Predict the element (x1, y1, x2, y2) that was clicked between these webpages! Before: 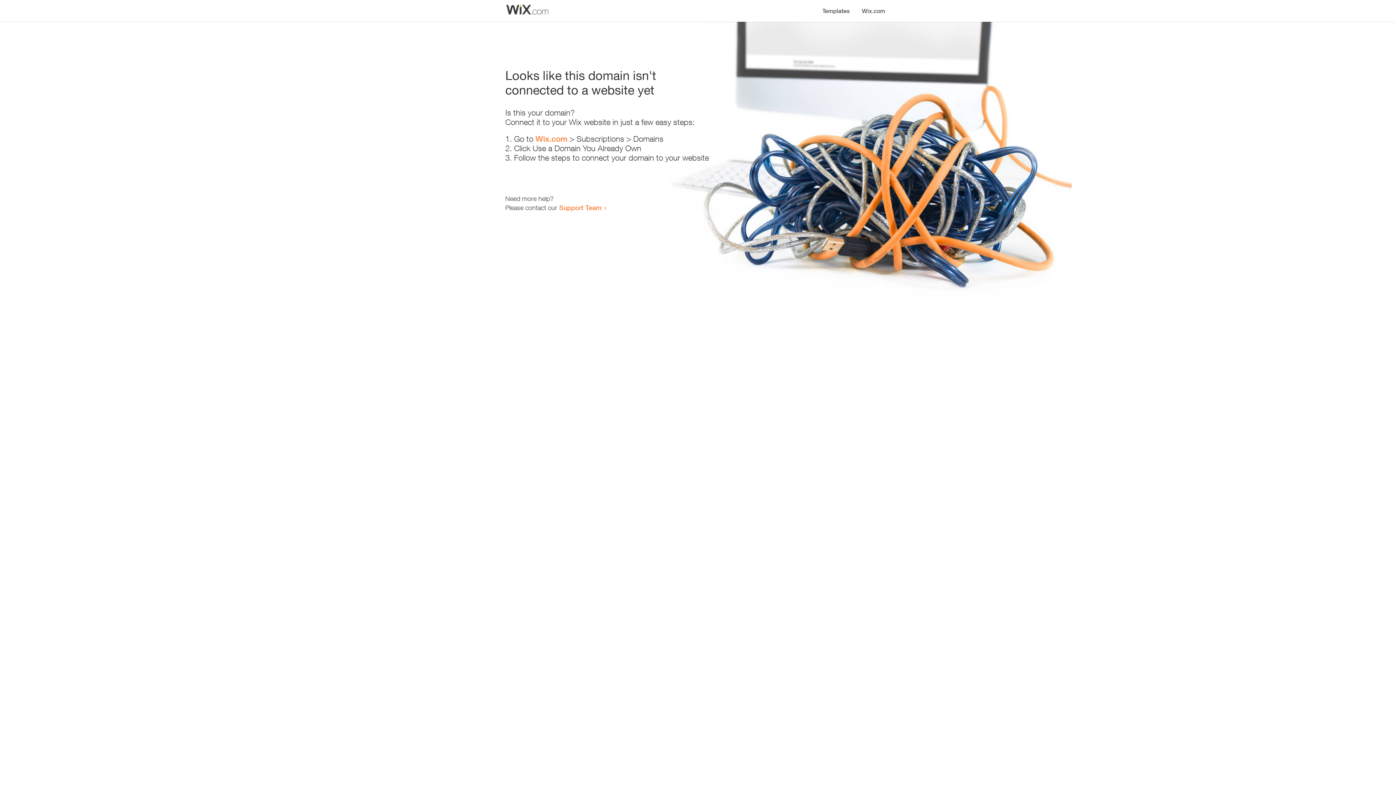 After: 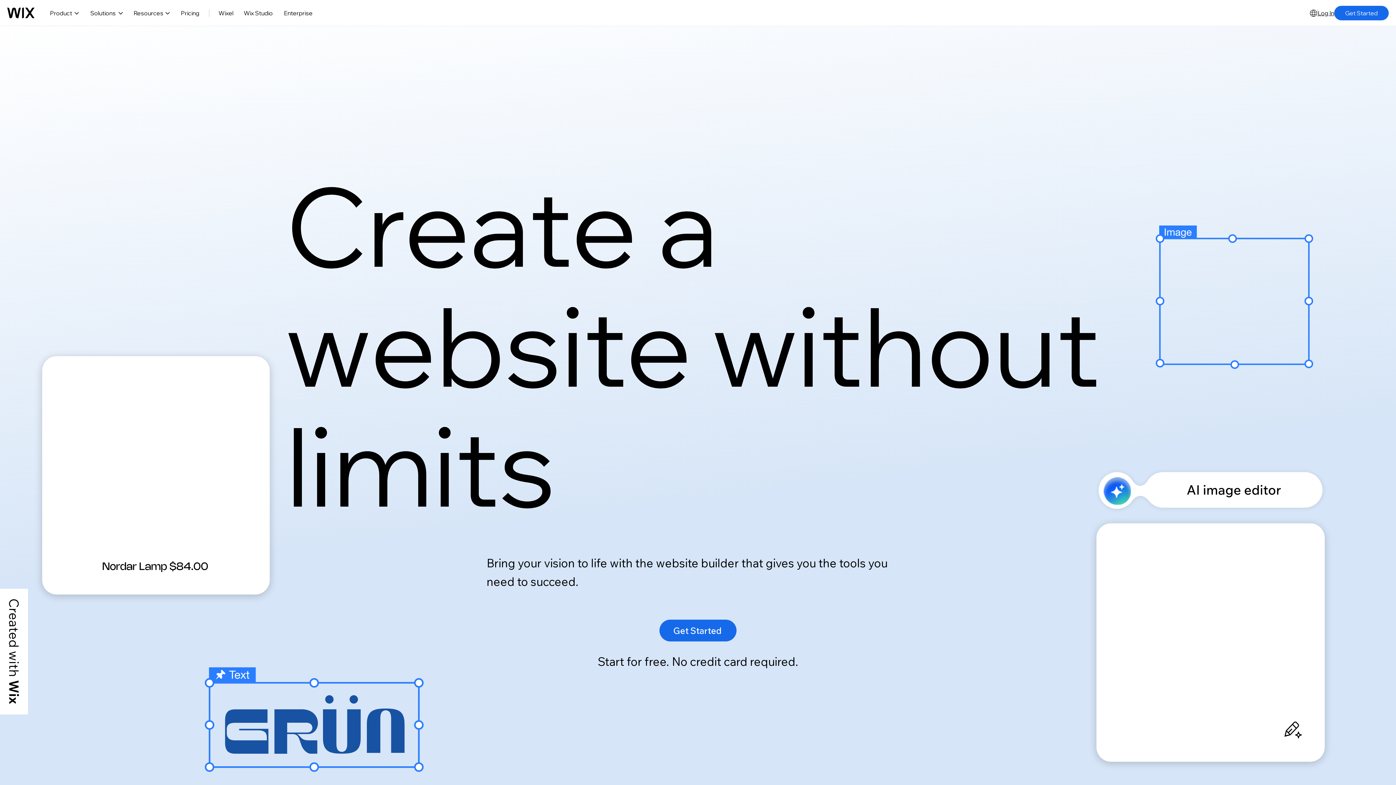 Action: bbox: (535, 134, 567, 143) label: Wix.com